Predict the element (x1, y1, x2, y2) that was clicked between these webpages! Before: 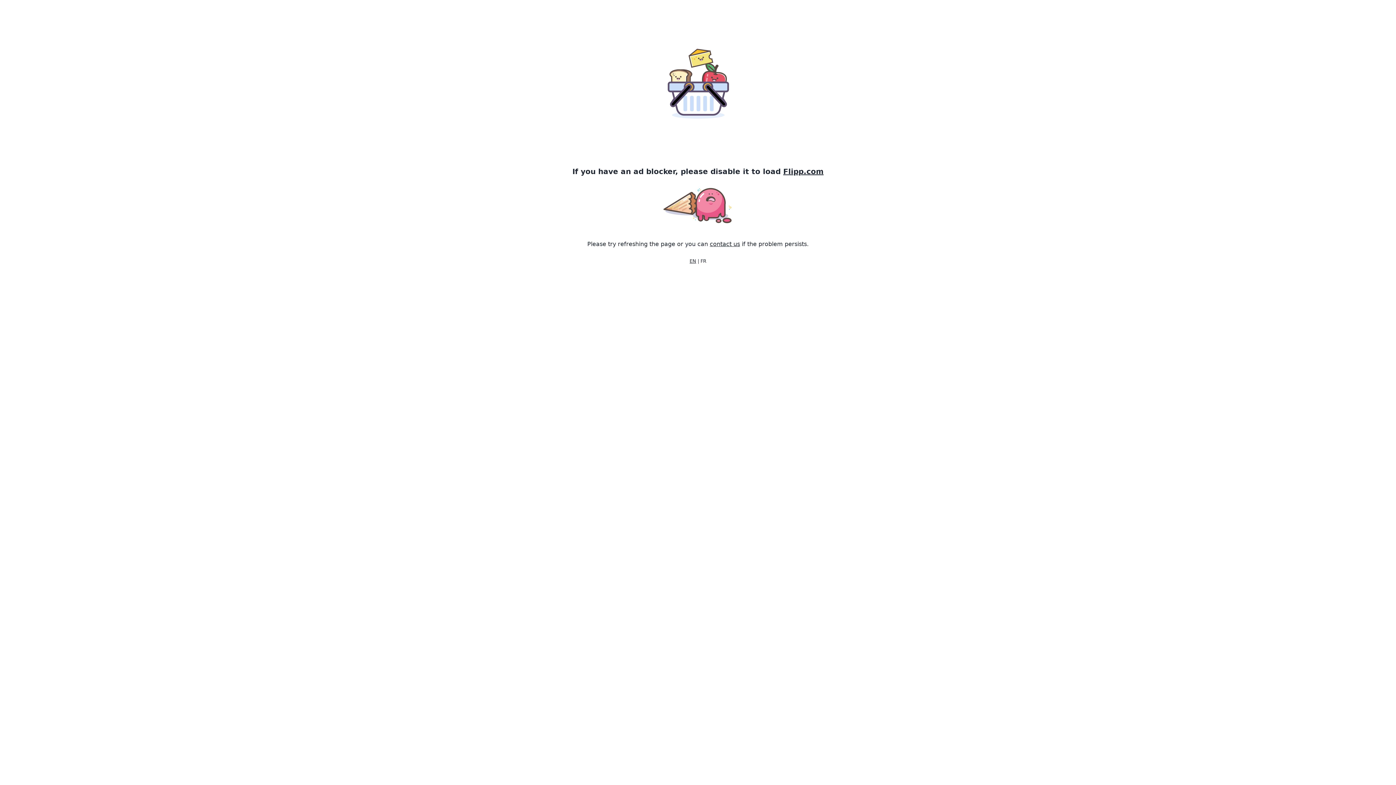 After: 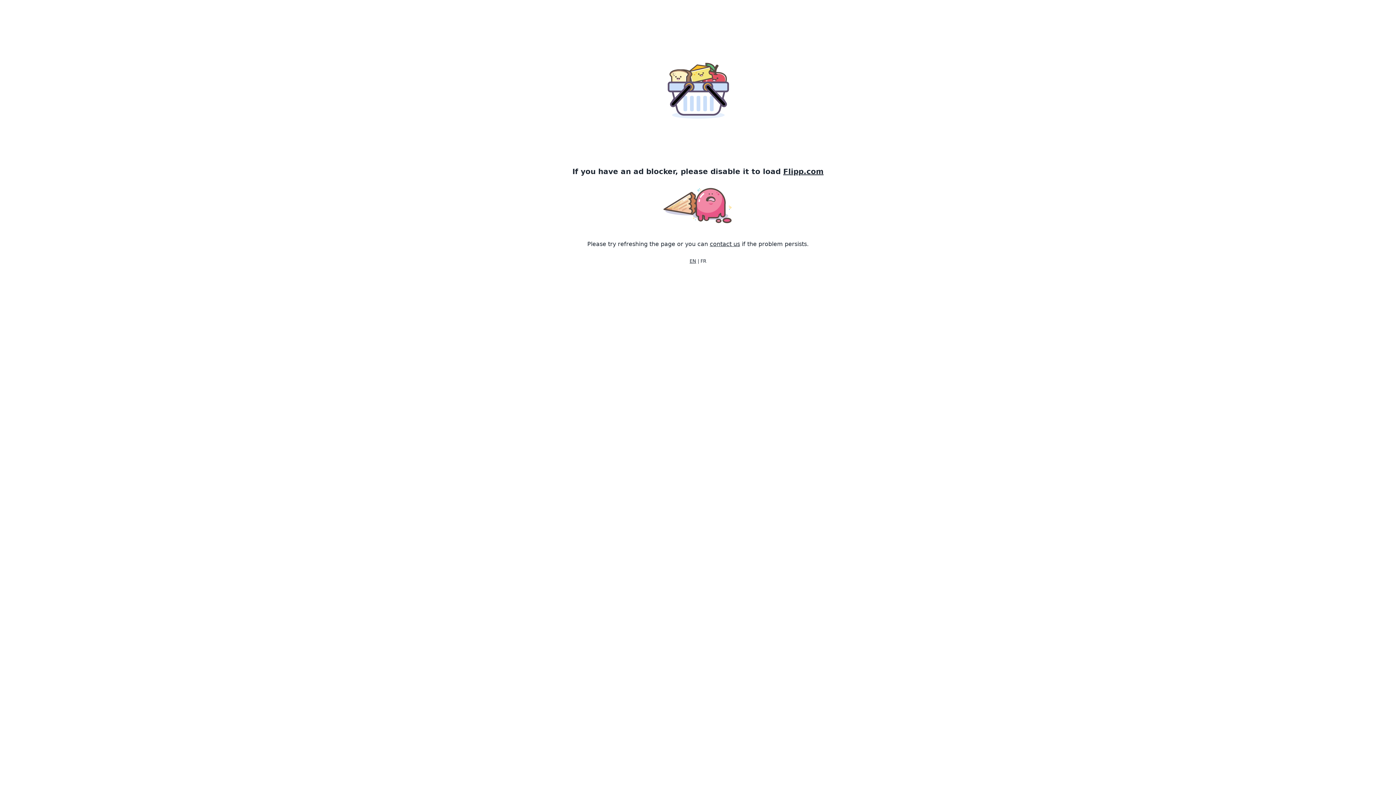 Action: bbox: (689, 258, 696, 264) label: EN